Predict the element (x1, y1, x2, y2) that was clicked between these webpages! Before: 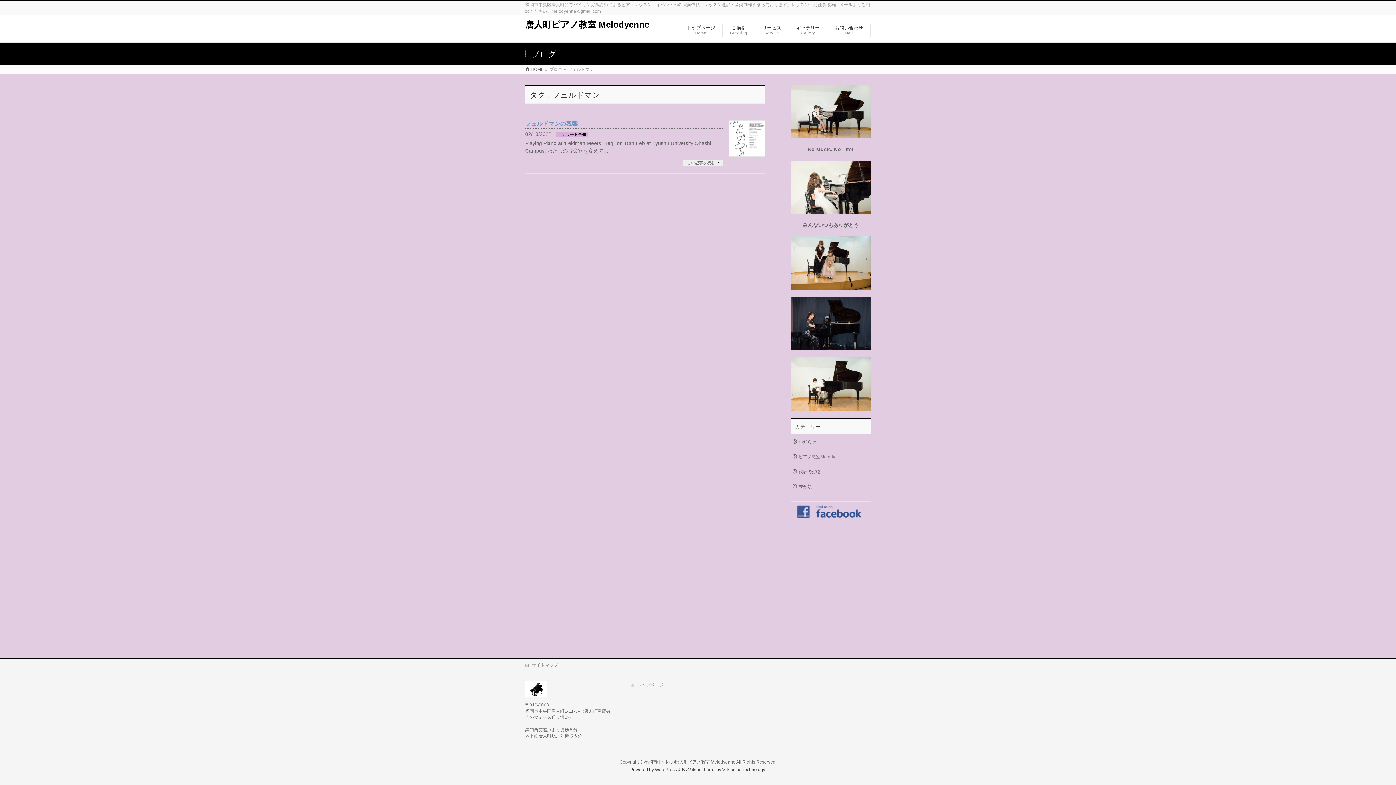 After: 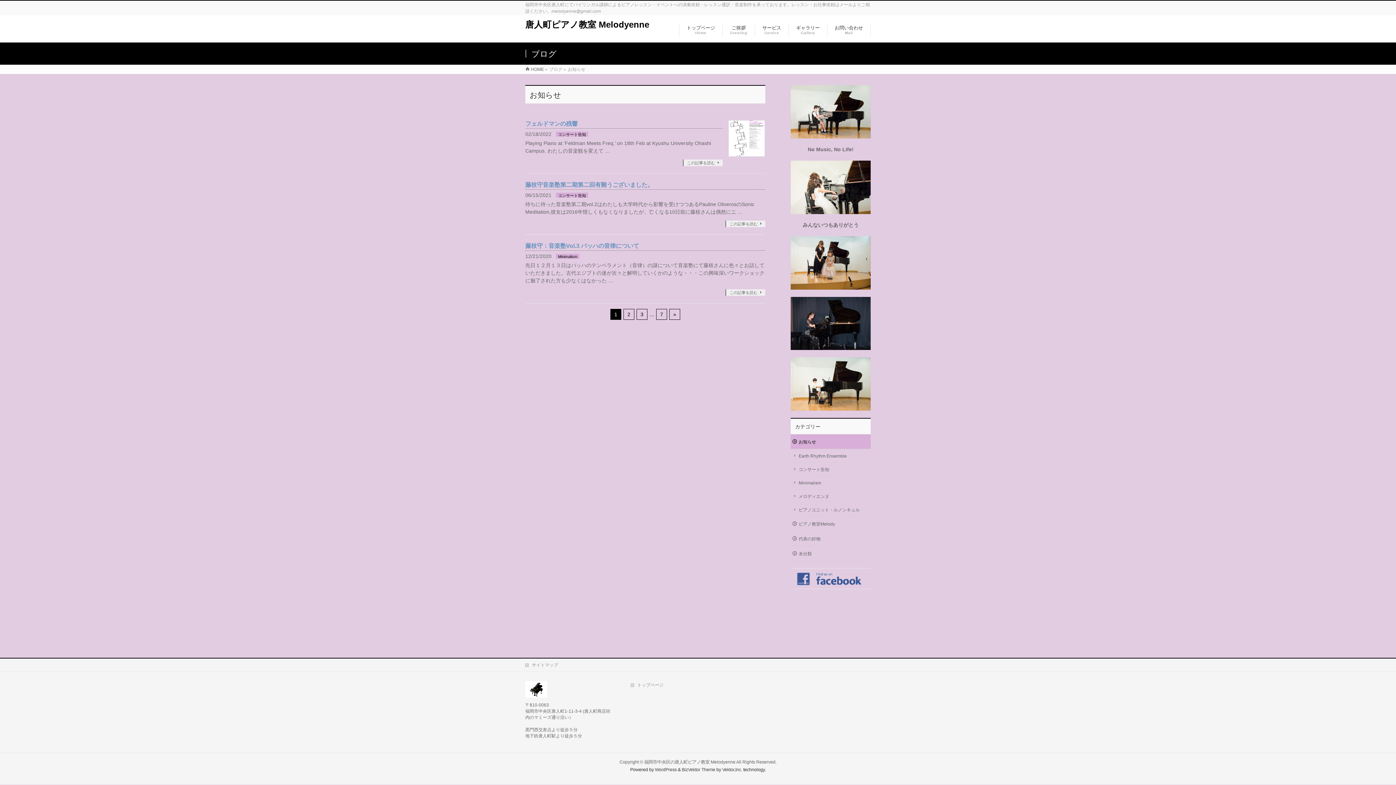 Action: bbox: (790, 434, 870, 449) label: お知らせ